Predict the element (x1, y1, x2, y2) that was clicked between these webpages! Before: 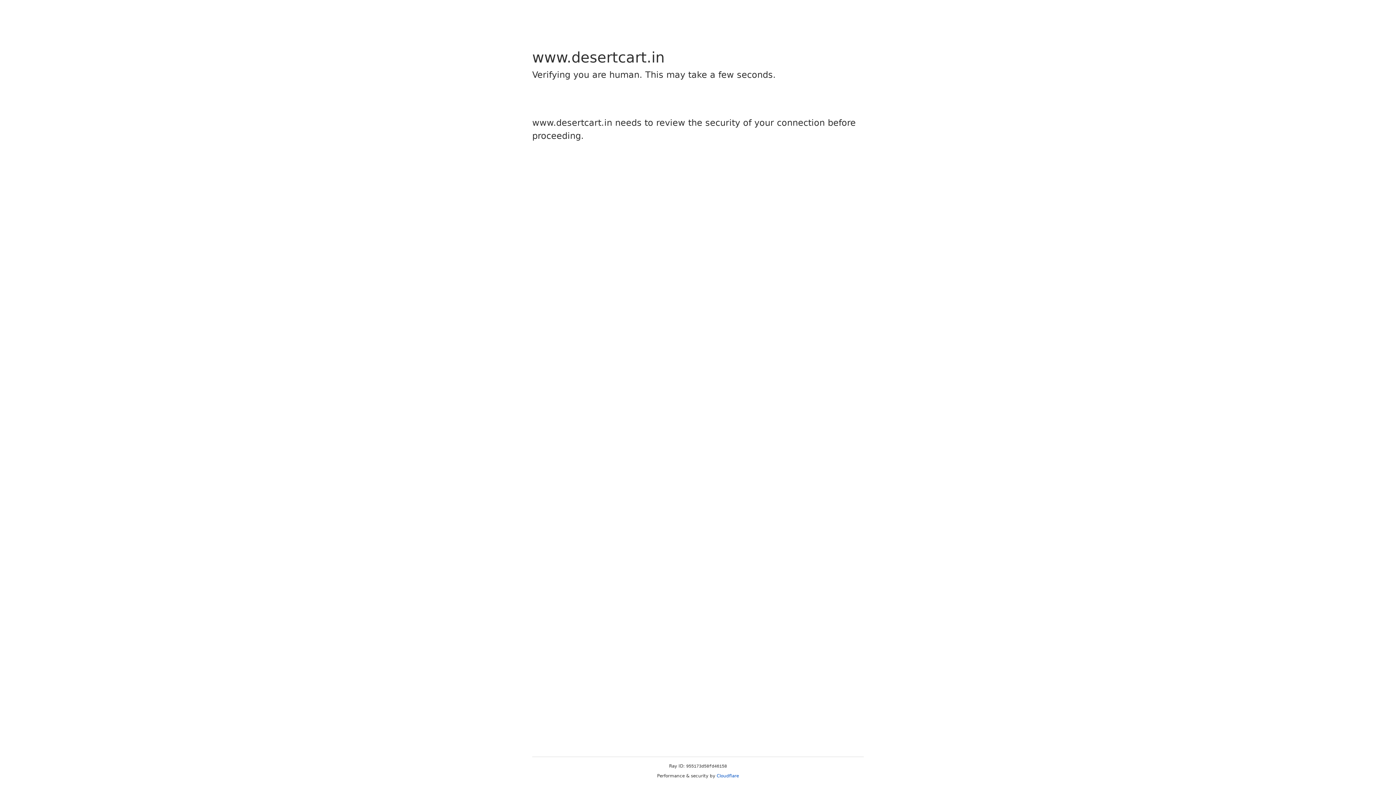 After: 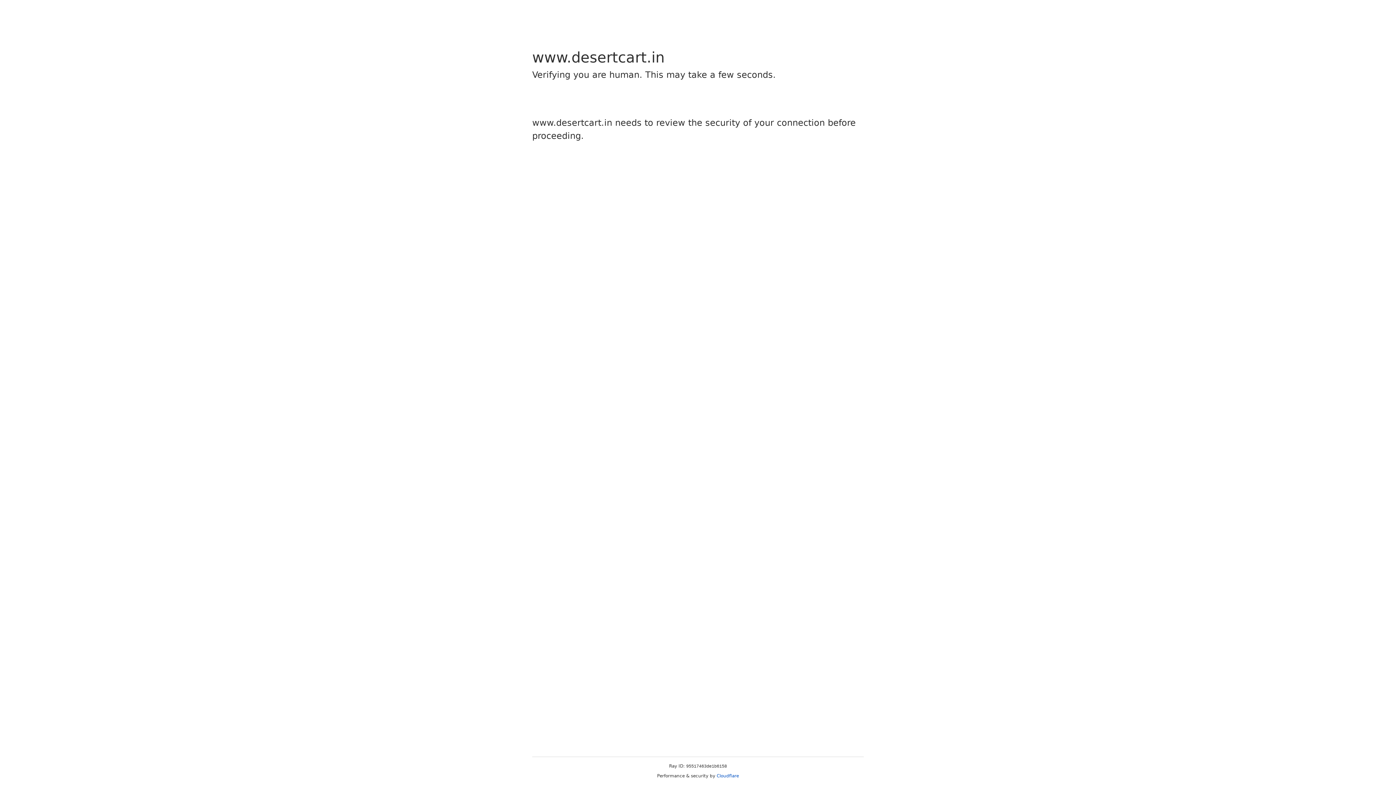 Action: bbox: (716, 773, 739, 778) label: Cloudflare